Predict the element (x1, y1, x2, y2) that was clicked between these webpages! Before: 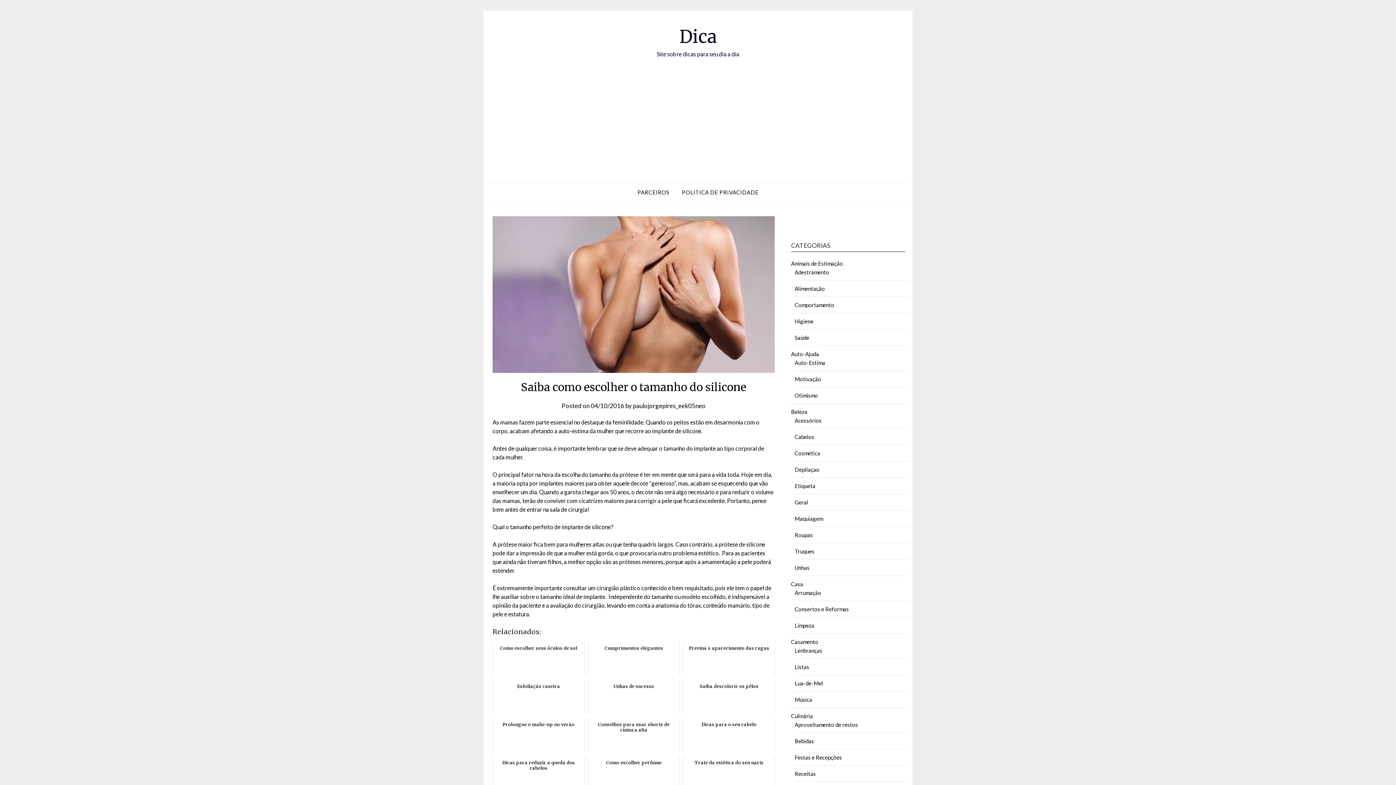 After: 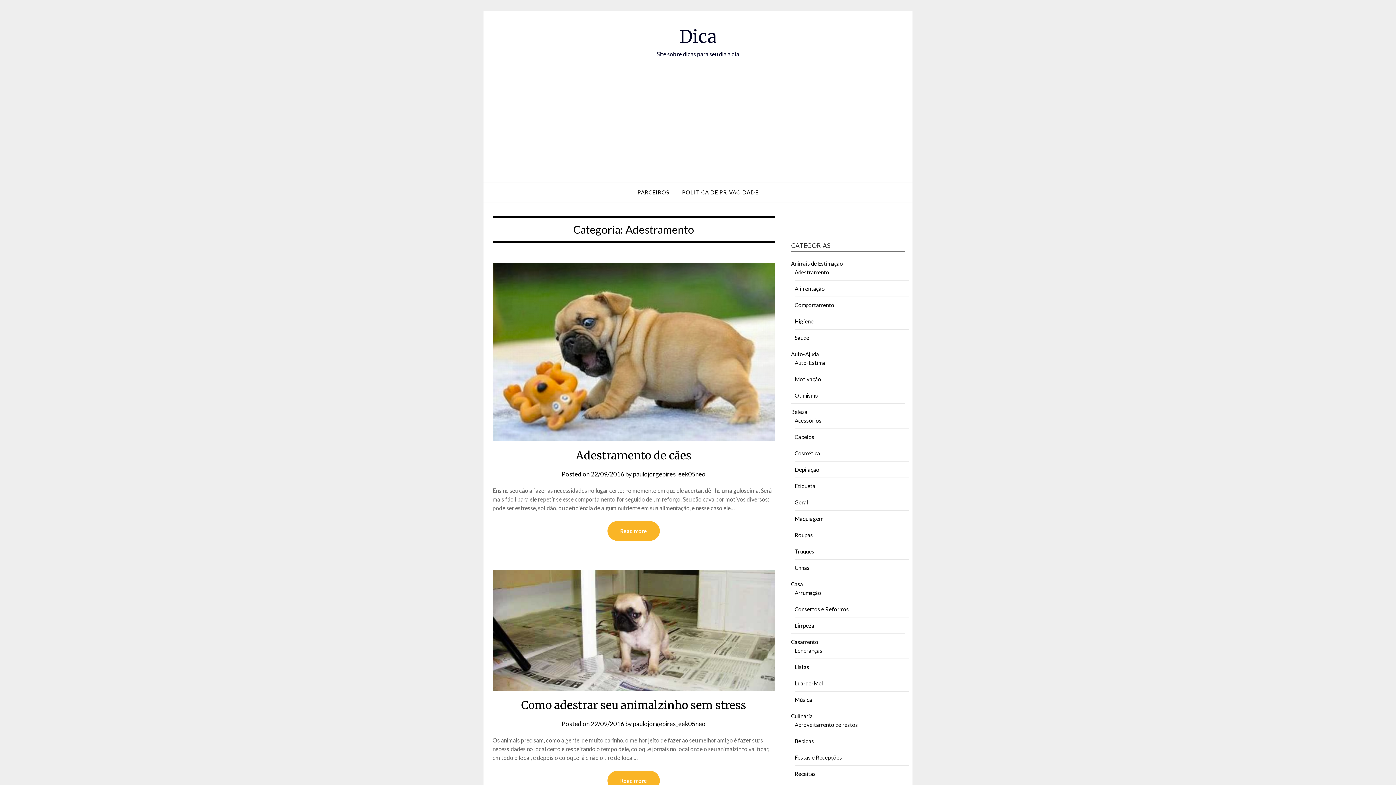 Action: bbox: (794, 269, 829, 275) label: Adestramento